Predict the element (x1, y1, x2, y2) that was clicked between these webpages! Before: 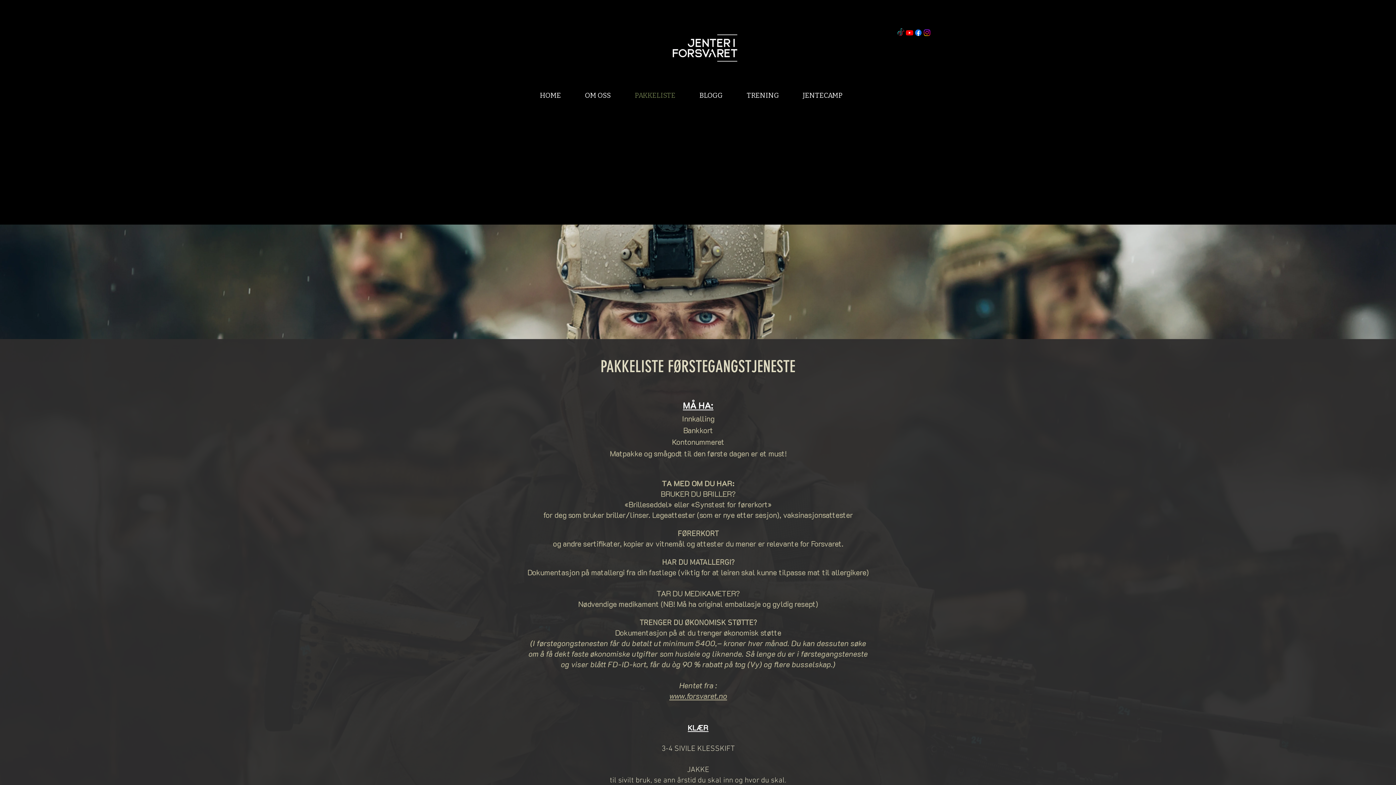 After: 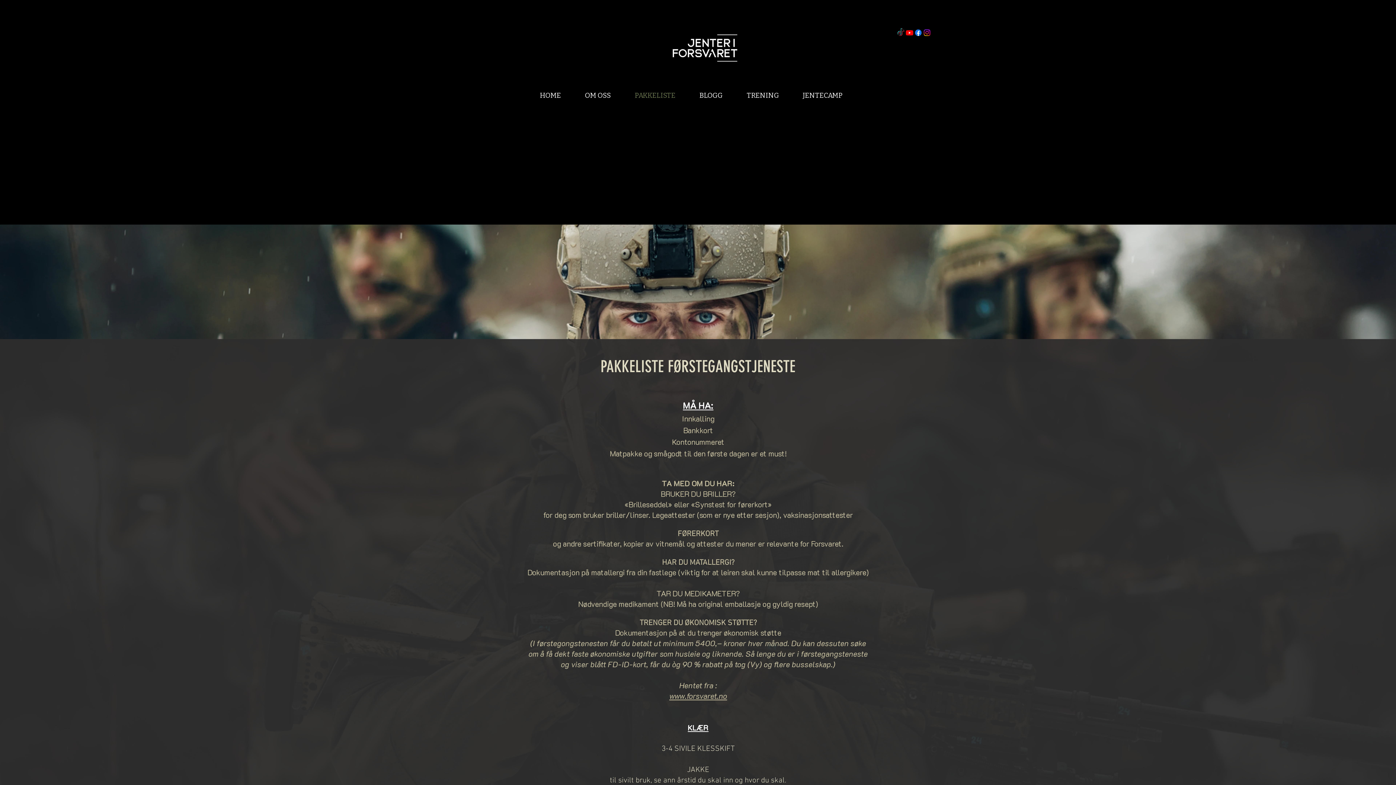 Action: bbox: (914, 28, 922, 37) label: Facebook